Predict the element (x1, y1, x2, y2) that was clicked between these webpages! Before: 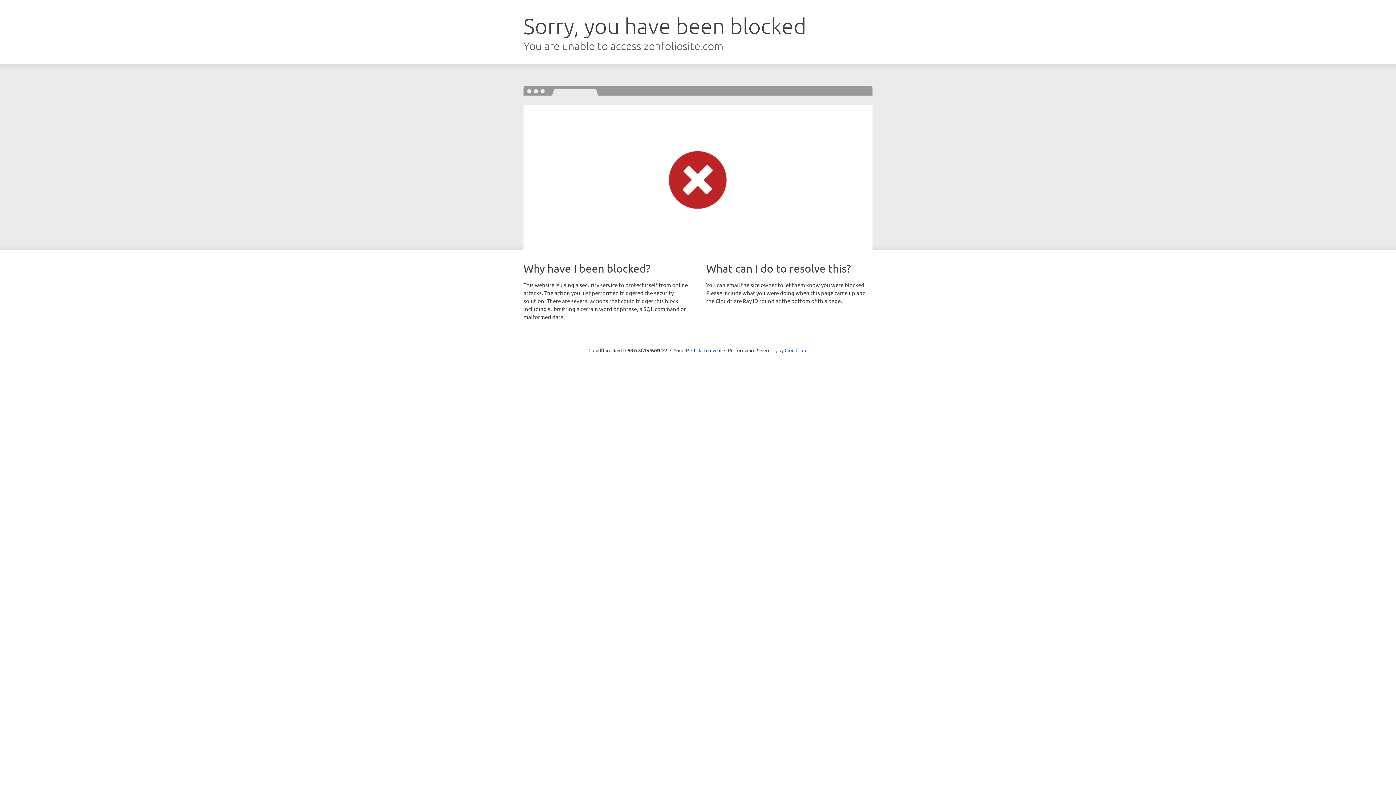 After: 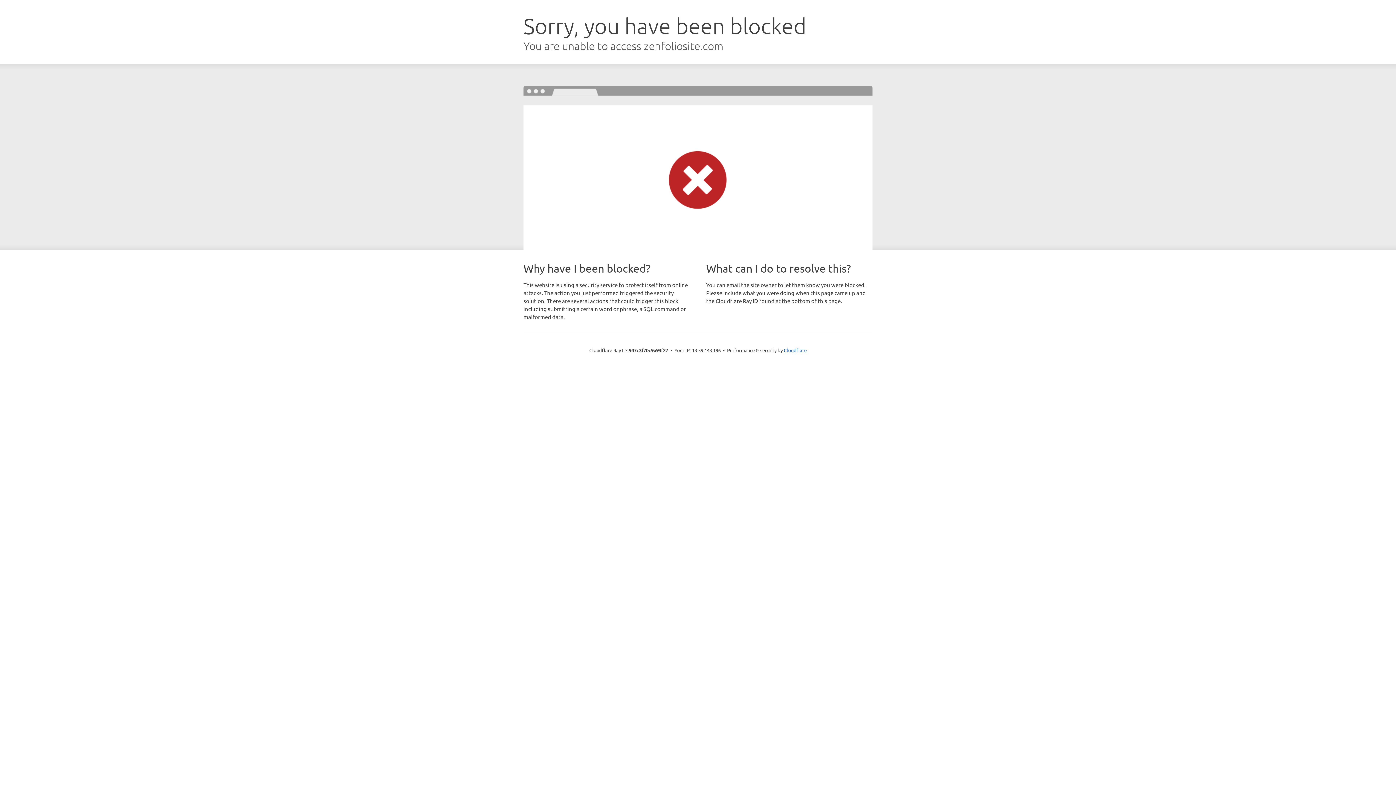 Action: bbox: (691, 346, 721, 353) label: Click to reveal